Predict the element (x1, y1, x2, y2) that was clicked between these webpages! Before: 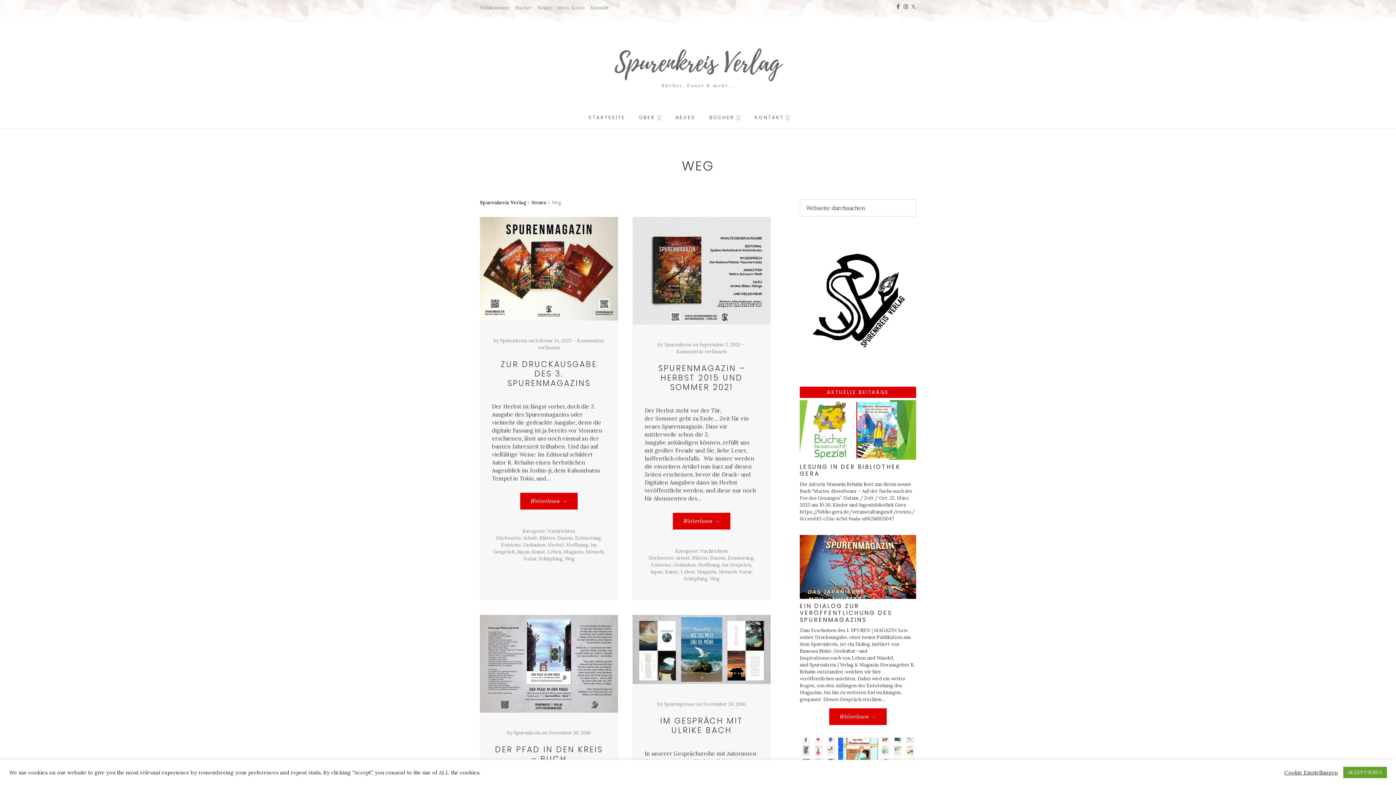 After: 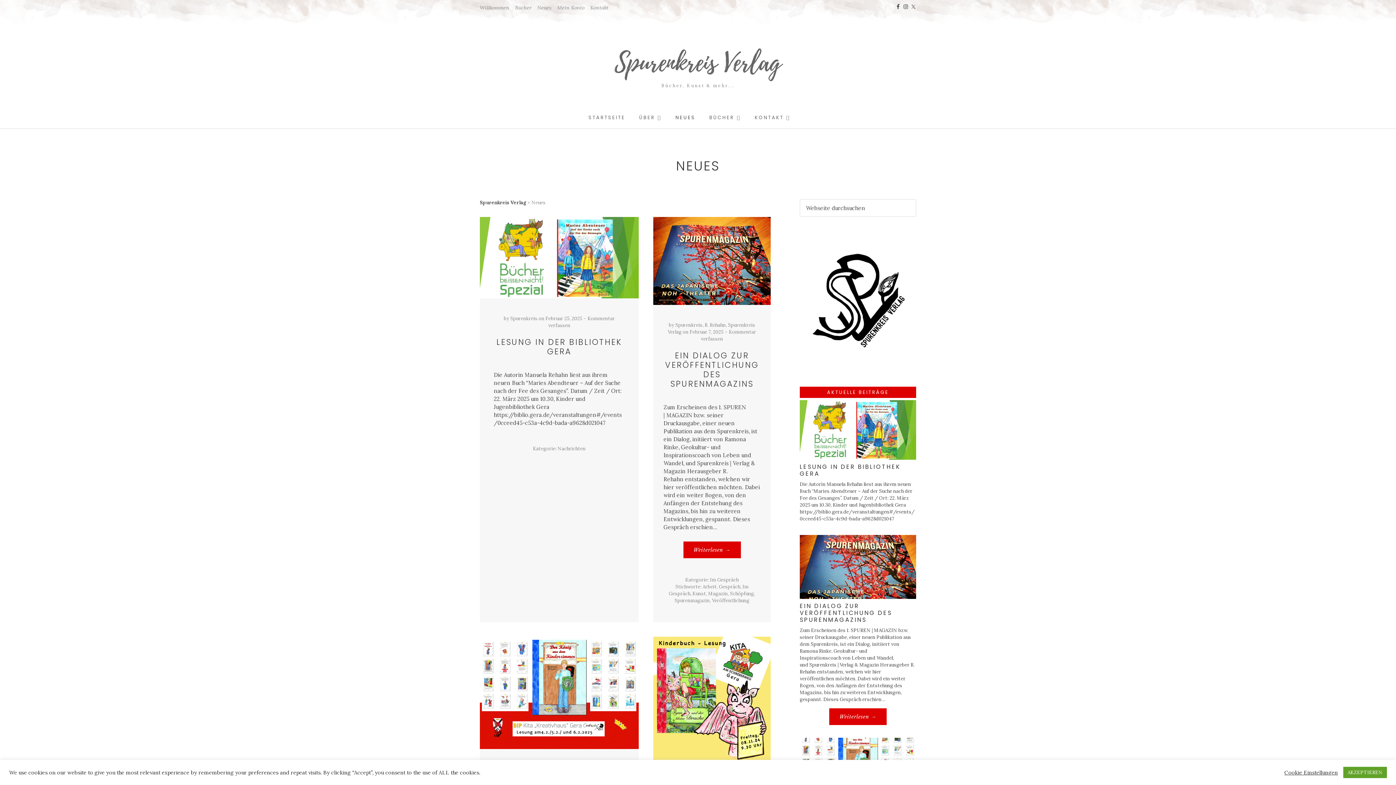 Action: bbox: (675, 107, 695, 128) label: NEUES